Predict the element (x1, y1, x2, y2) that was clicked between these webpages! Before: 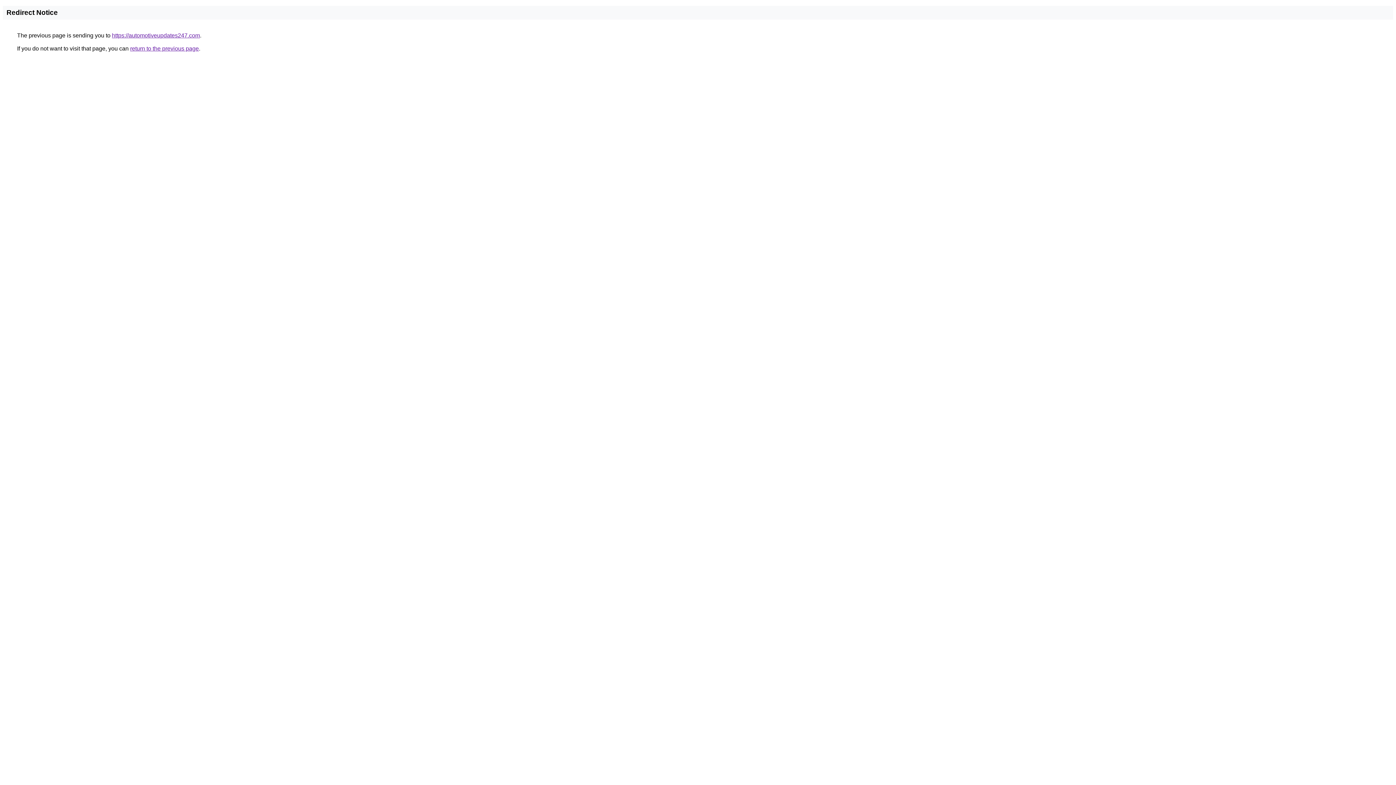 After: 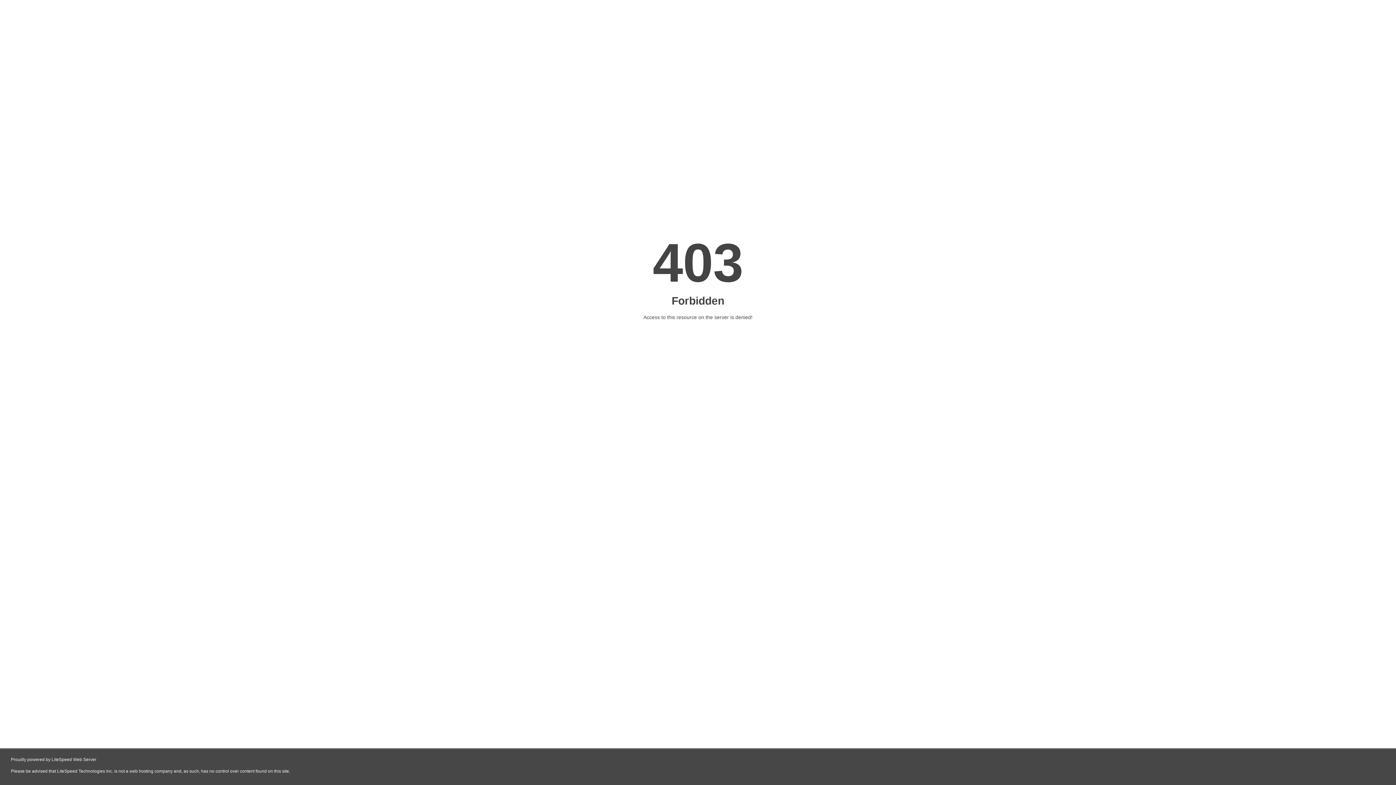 Action: label: https://automotiveupdates247.com bbox: (112, 32, 200, 38)